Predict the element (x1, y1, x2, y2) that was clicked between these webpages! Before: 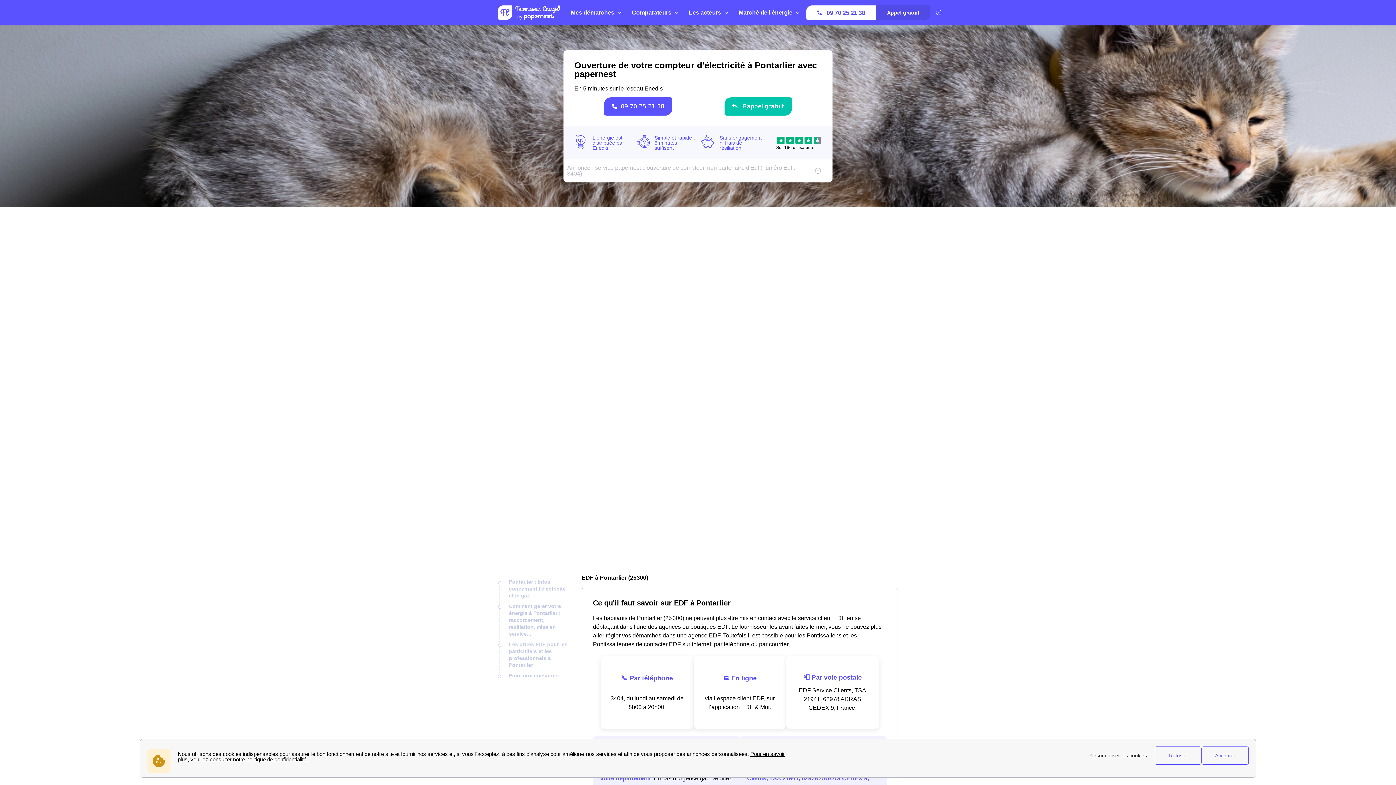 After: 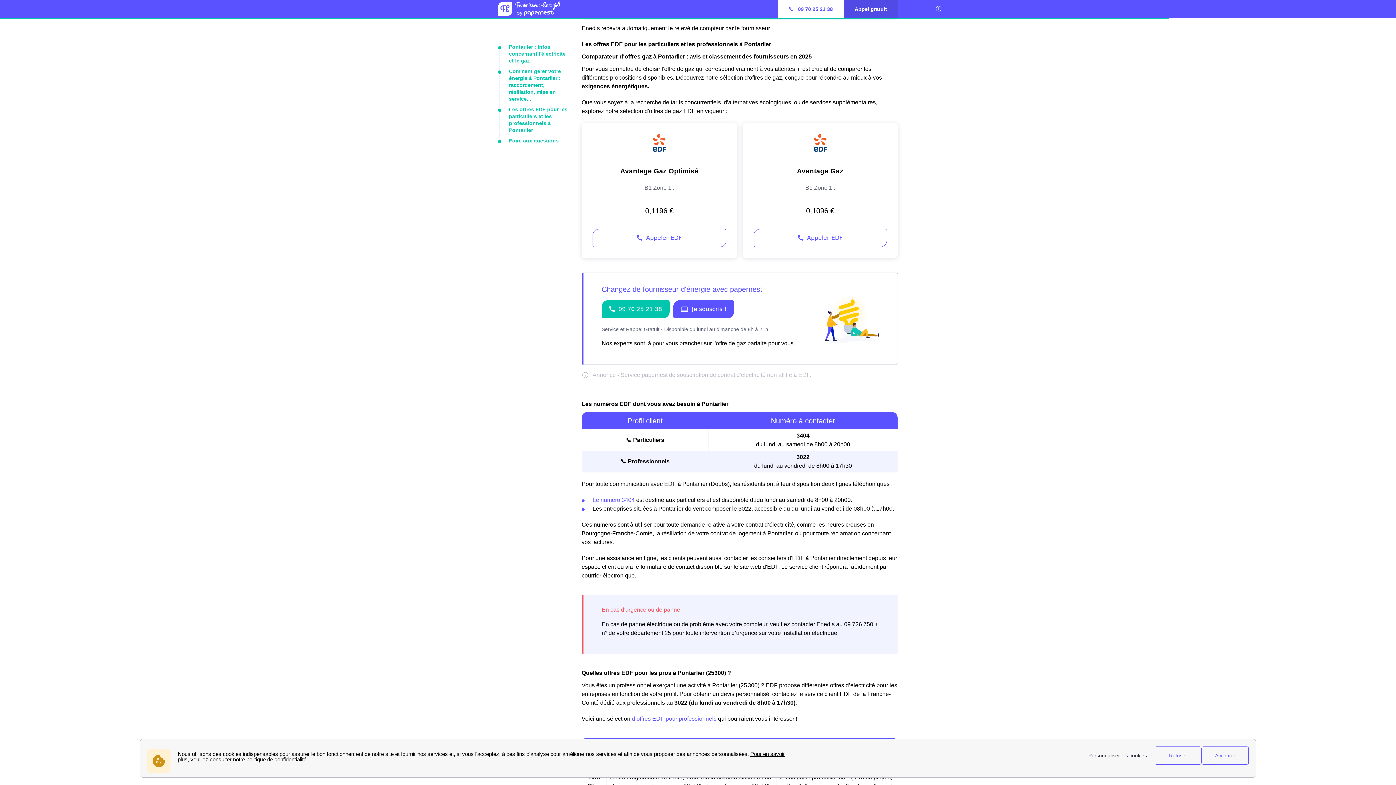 Action: label: Foire aux questions bbox: (509, 673, 558, 678)